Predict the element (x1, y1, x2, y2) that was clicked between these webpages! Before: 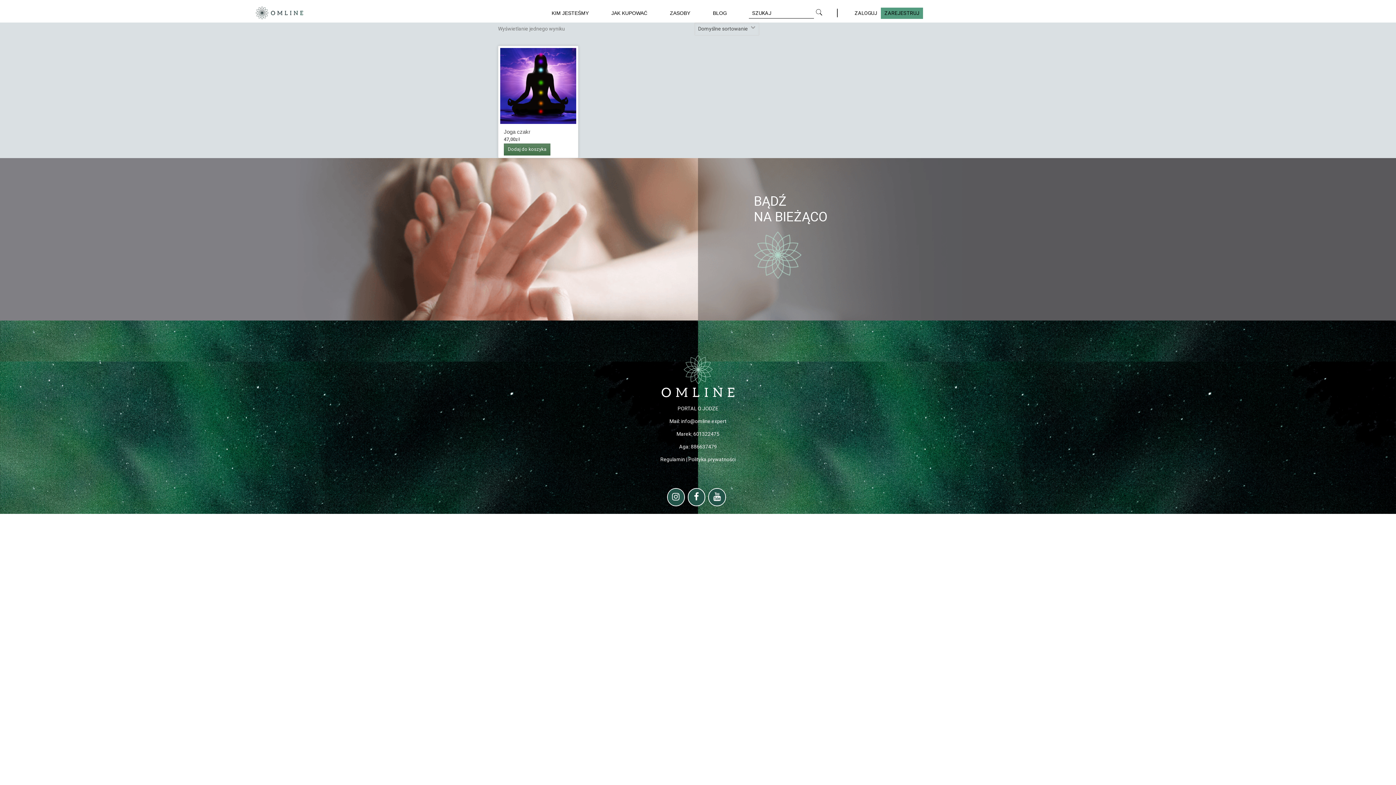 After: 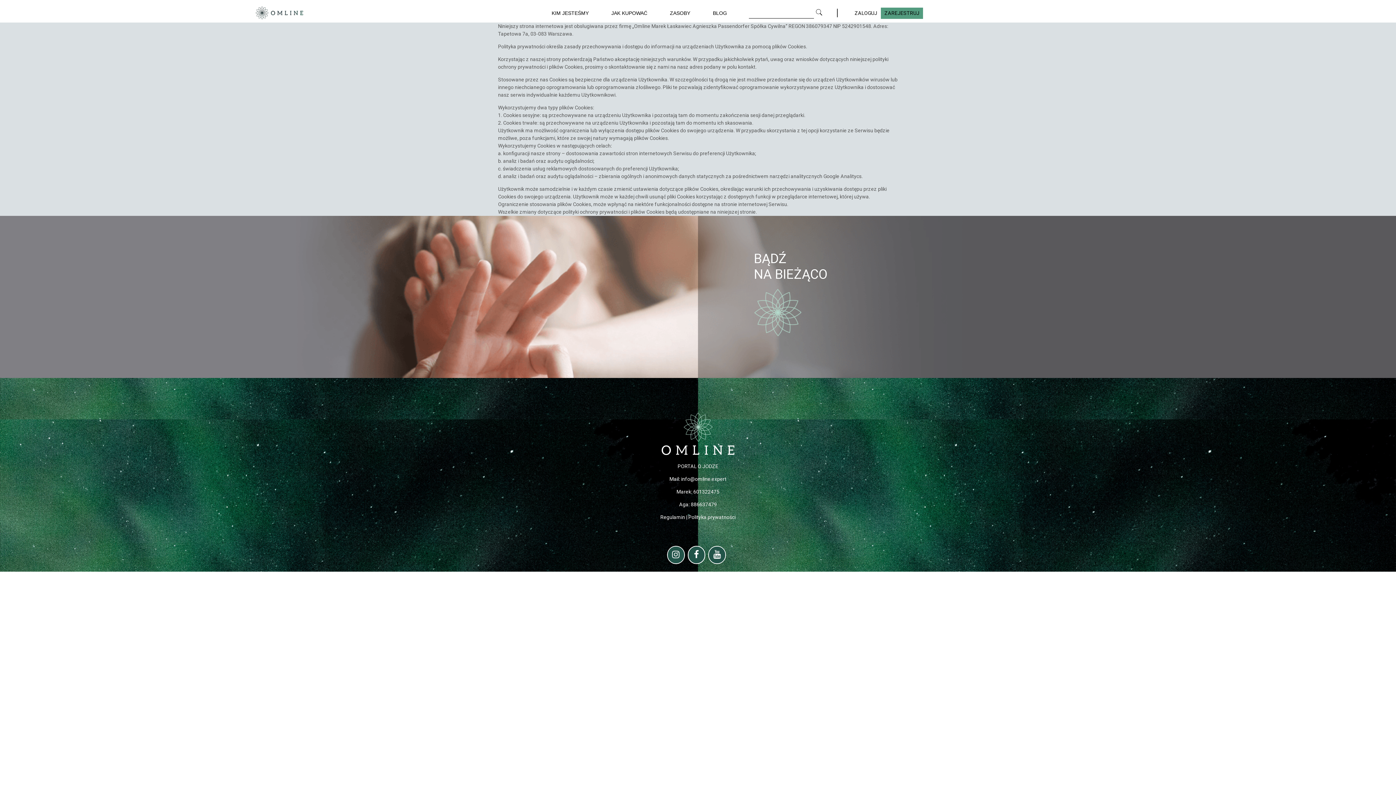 Action: label: Polityka prywatności bbox: (688, 456, 735, 462)